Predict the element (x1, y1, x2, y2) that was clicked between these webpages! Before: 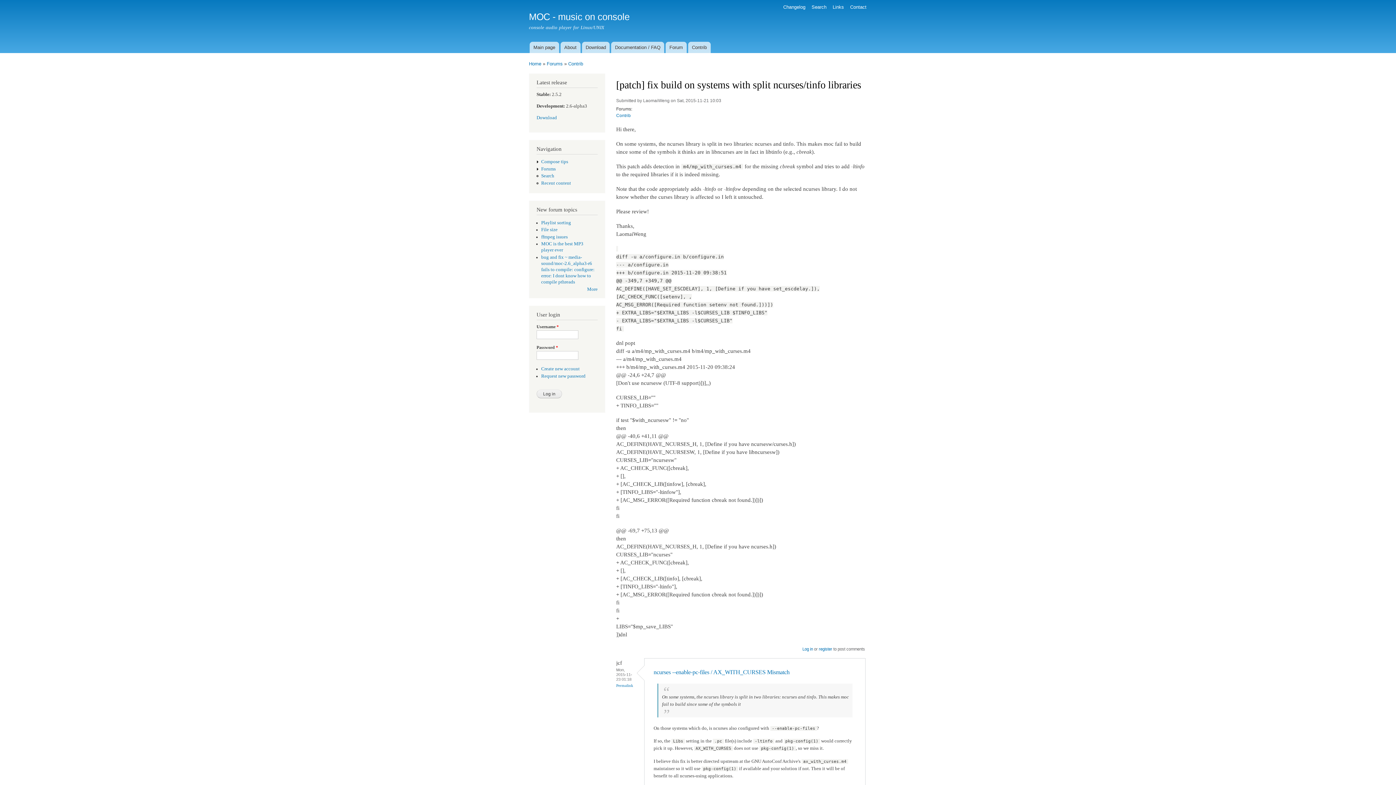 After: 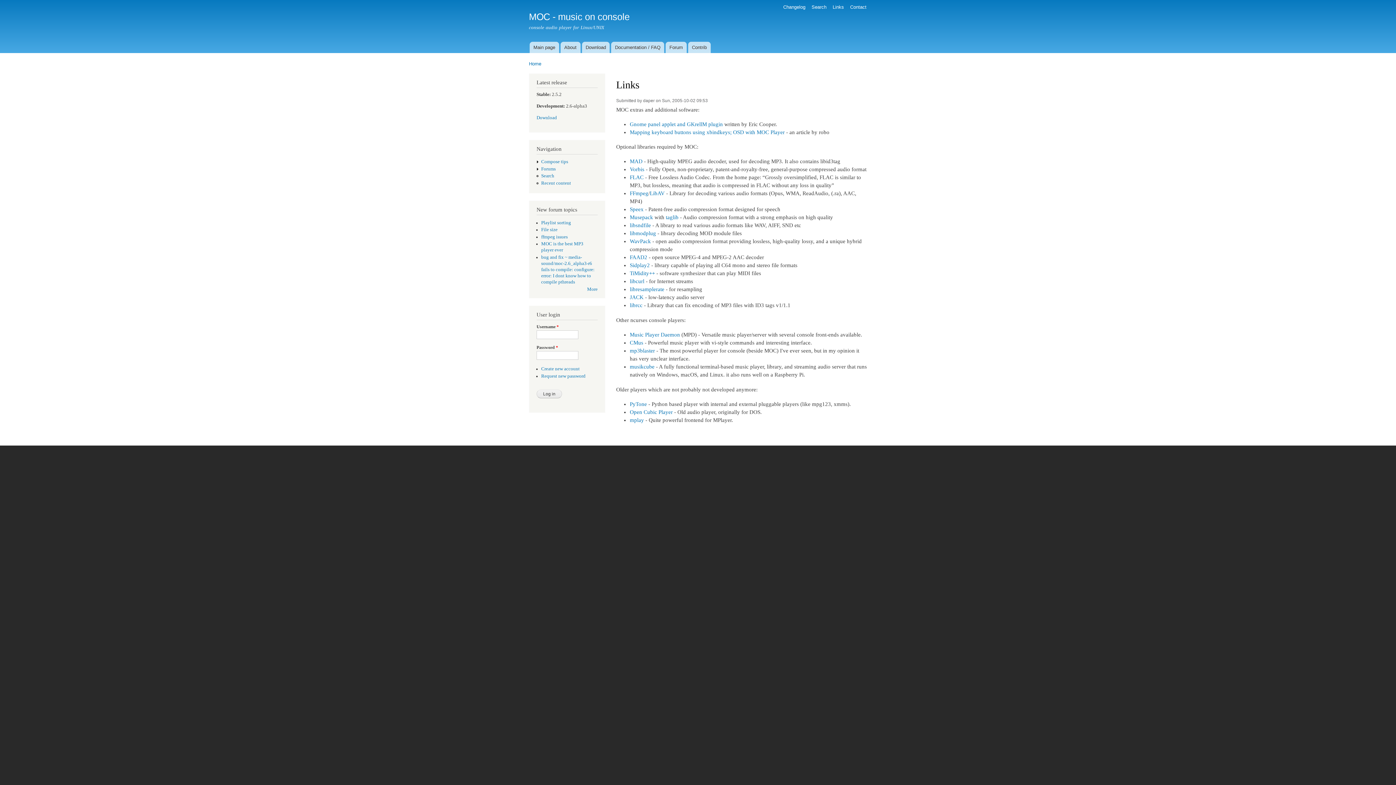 Action: bbox: (832, 4, 844, 9) label: Links